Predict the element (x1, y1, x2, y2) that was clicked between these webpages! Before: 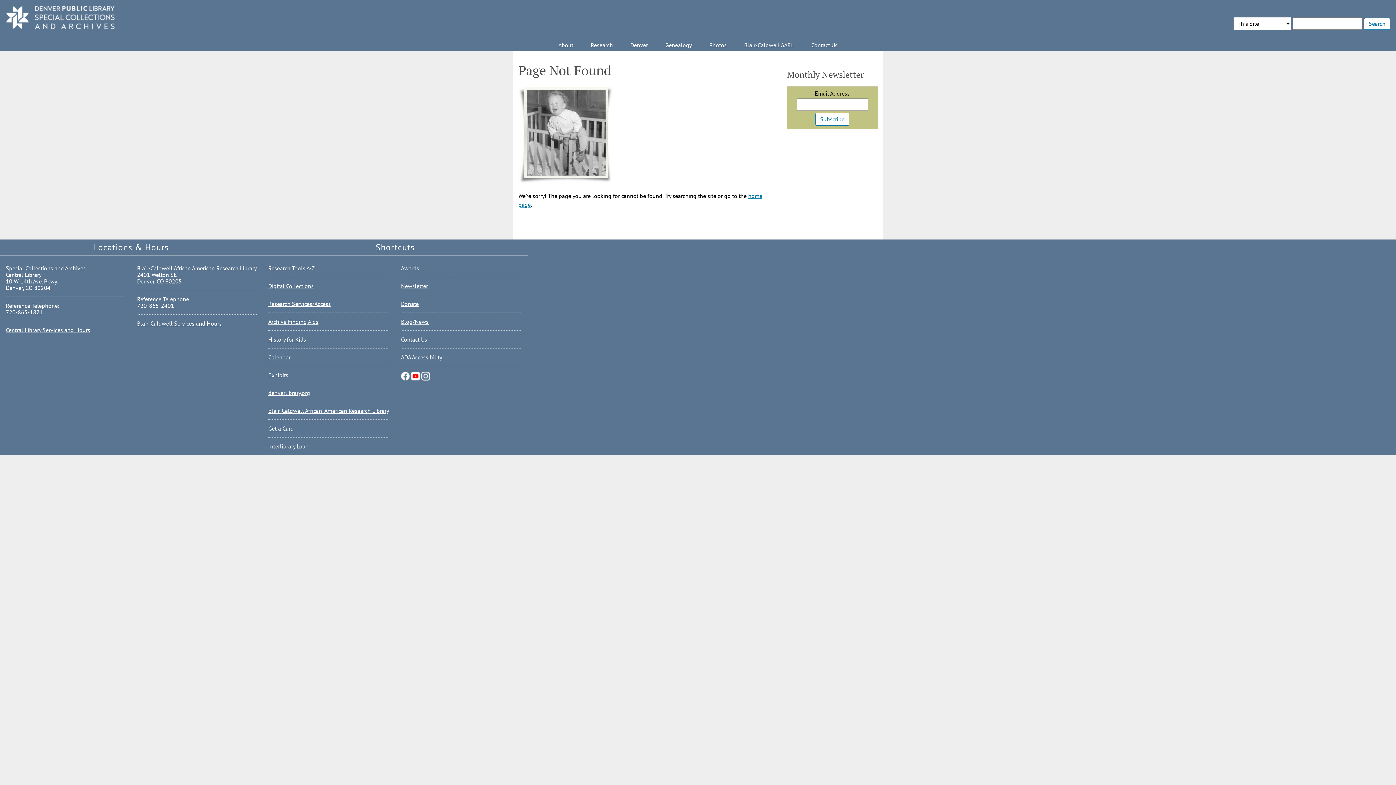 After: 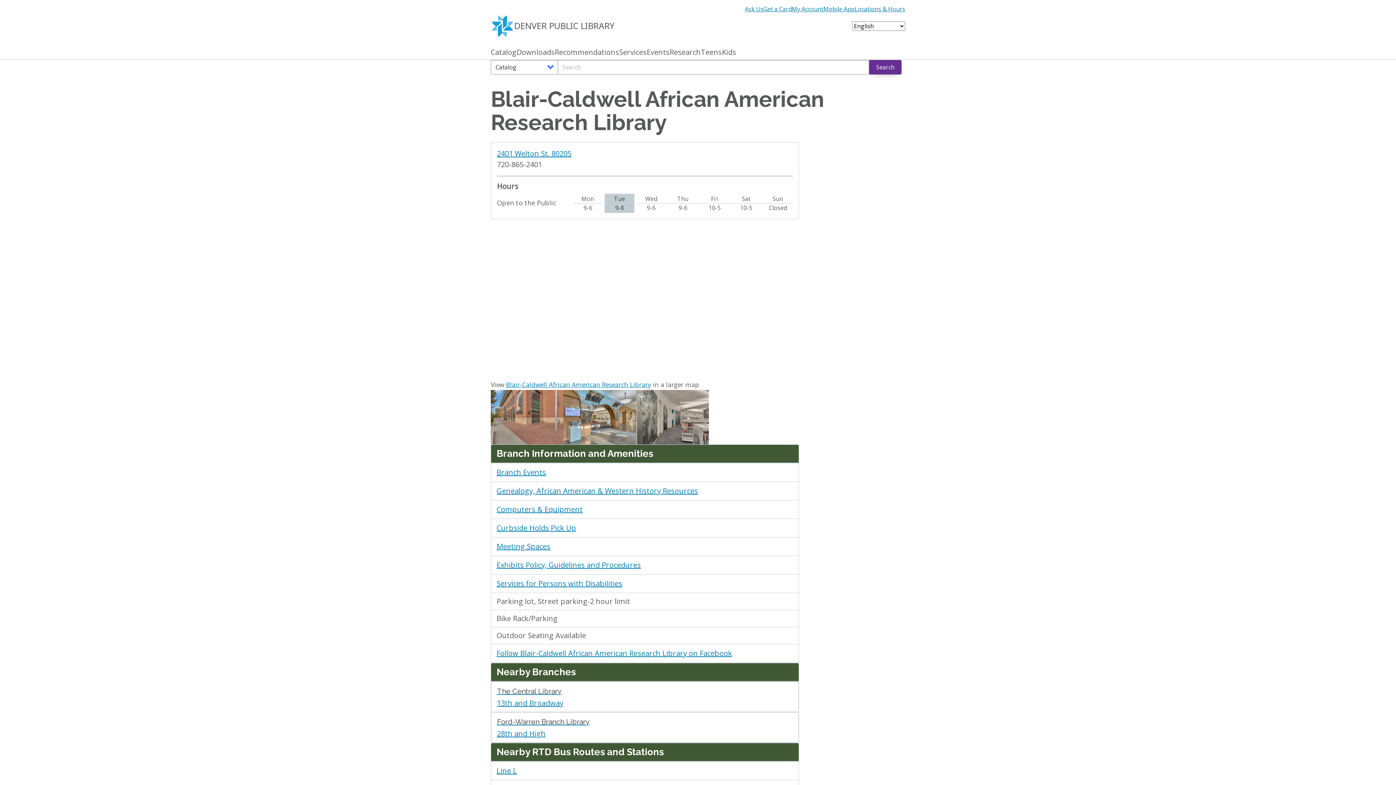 Action: bbox: (137, 320, 221, 327) label: Blair-Caldwell Services and Hours